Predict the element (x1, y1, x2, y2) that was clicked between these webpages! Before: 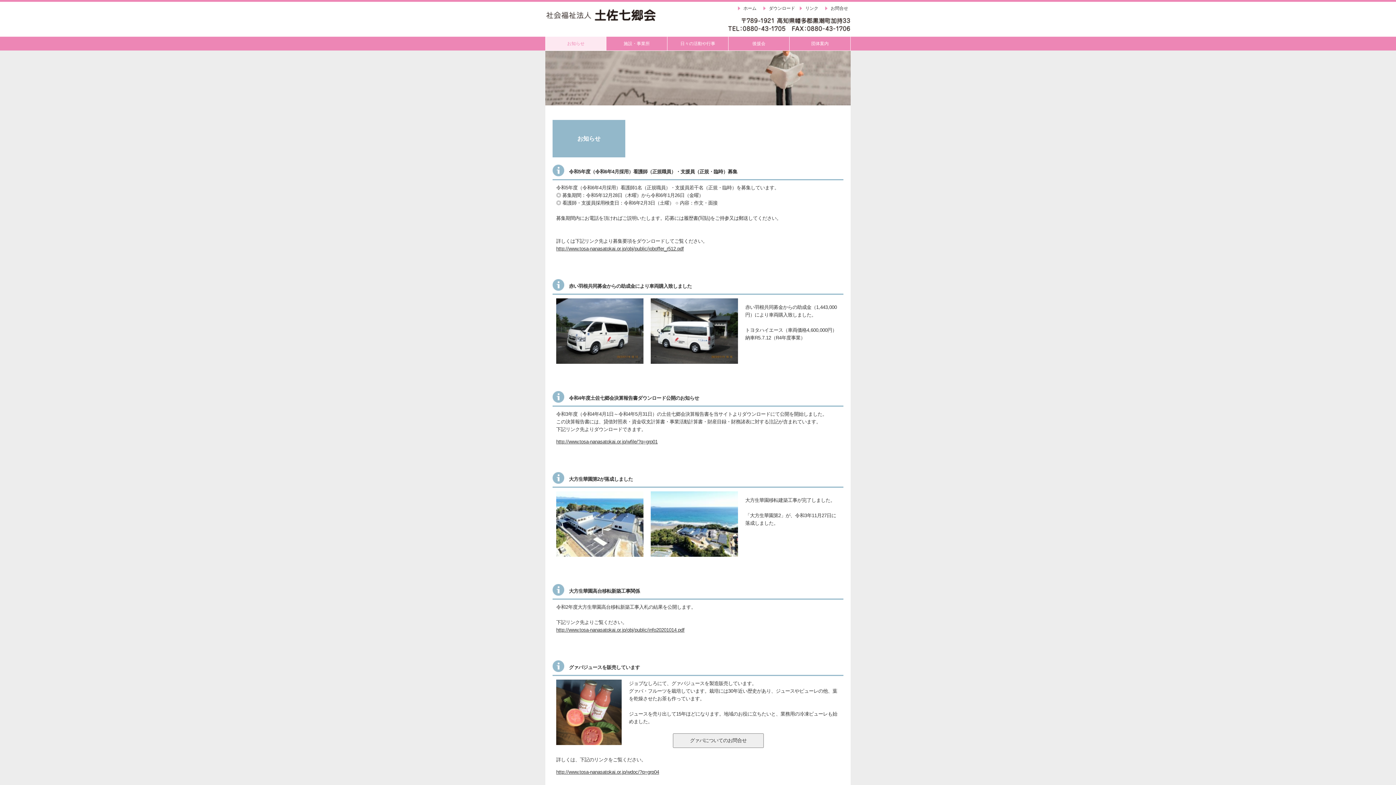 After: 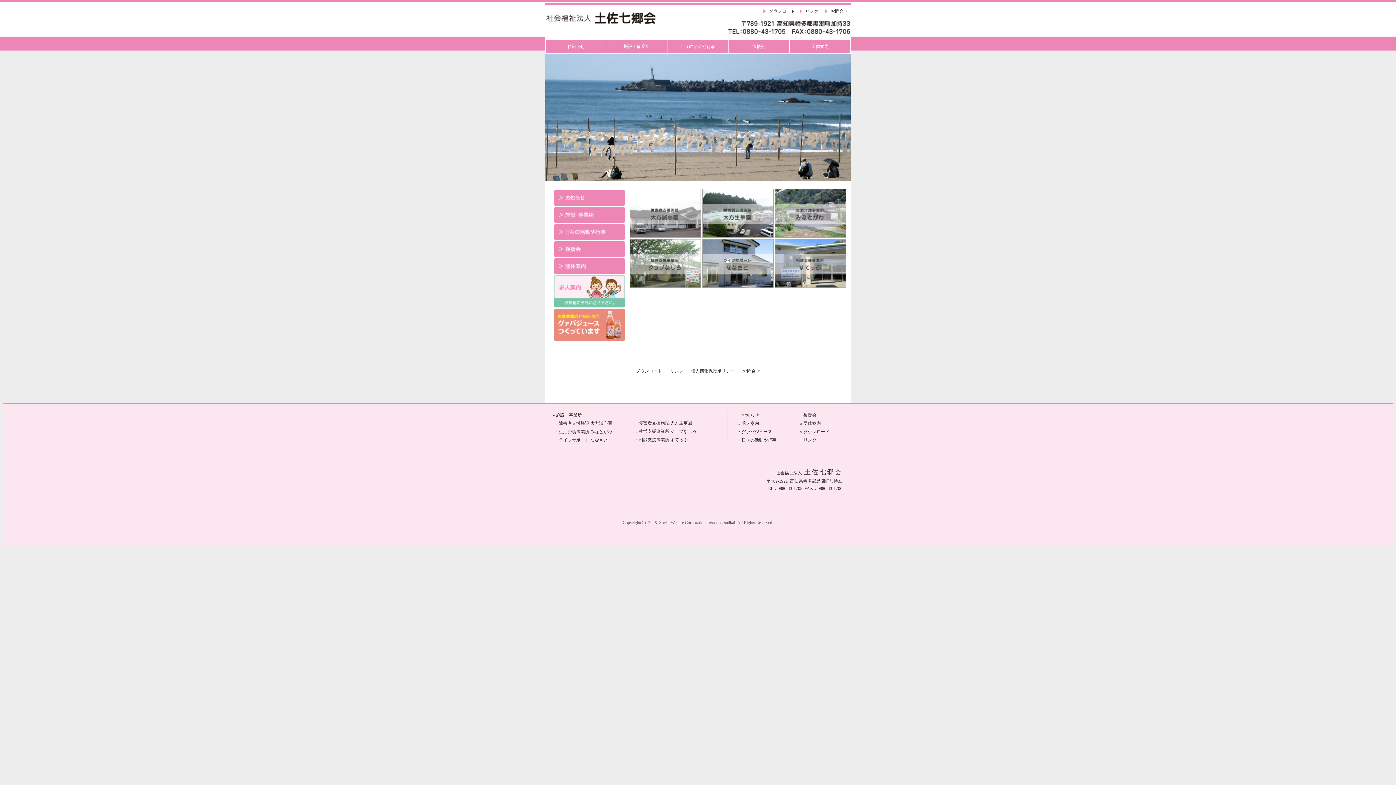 Action: bbox: (738, 1, 763, 14) label: ホーム